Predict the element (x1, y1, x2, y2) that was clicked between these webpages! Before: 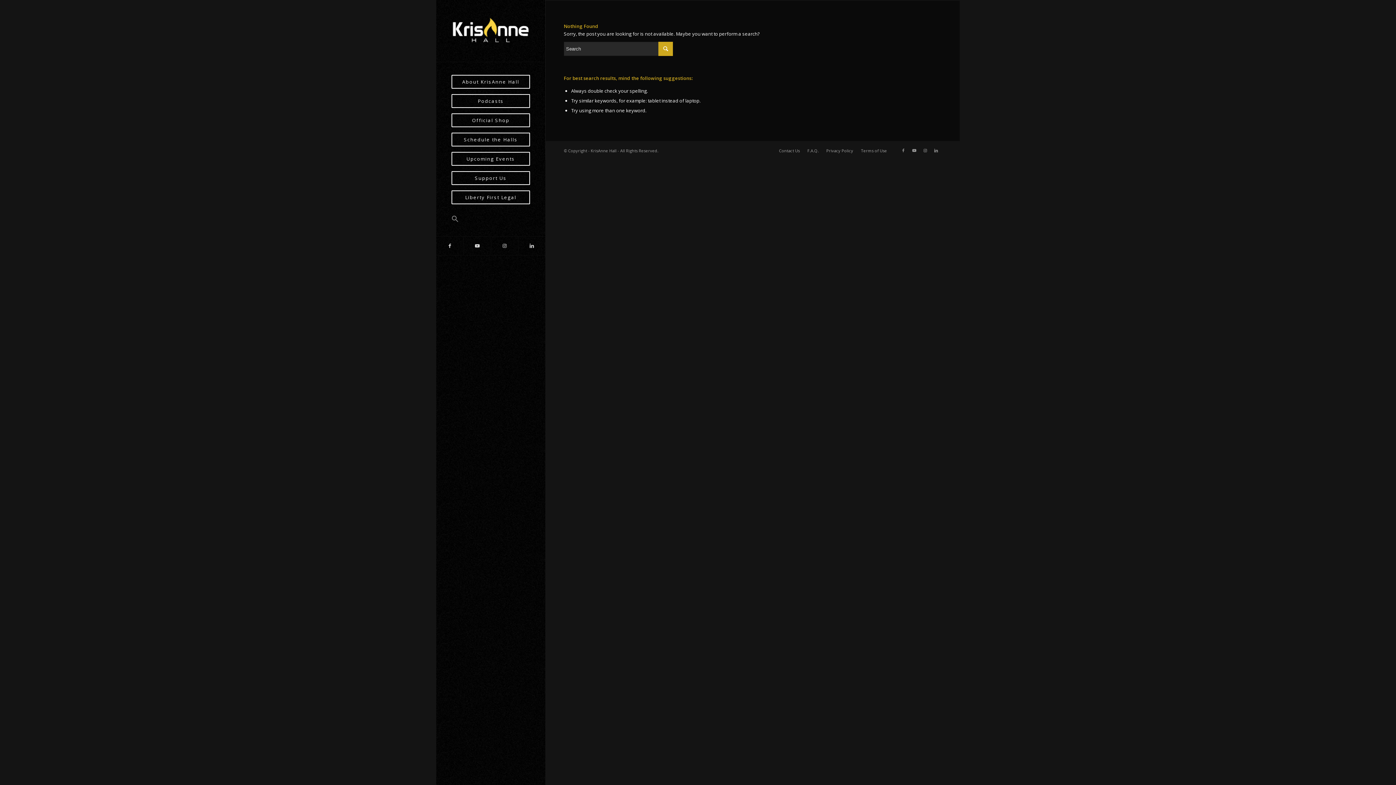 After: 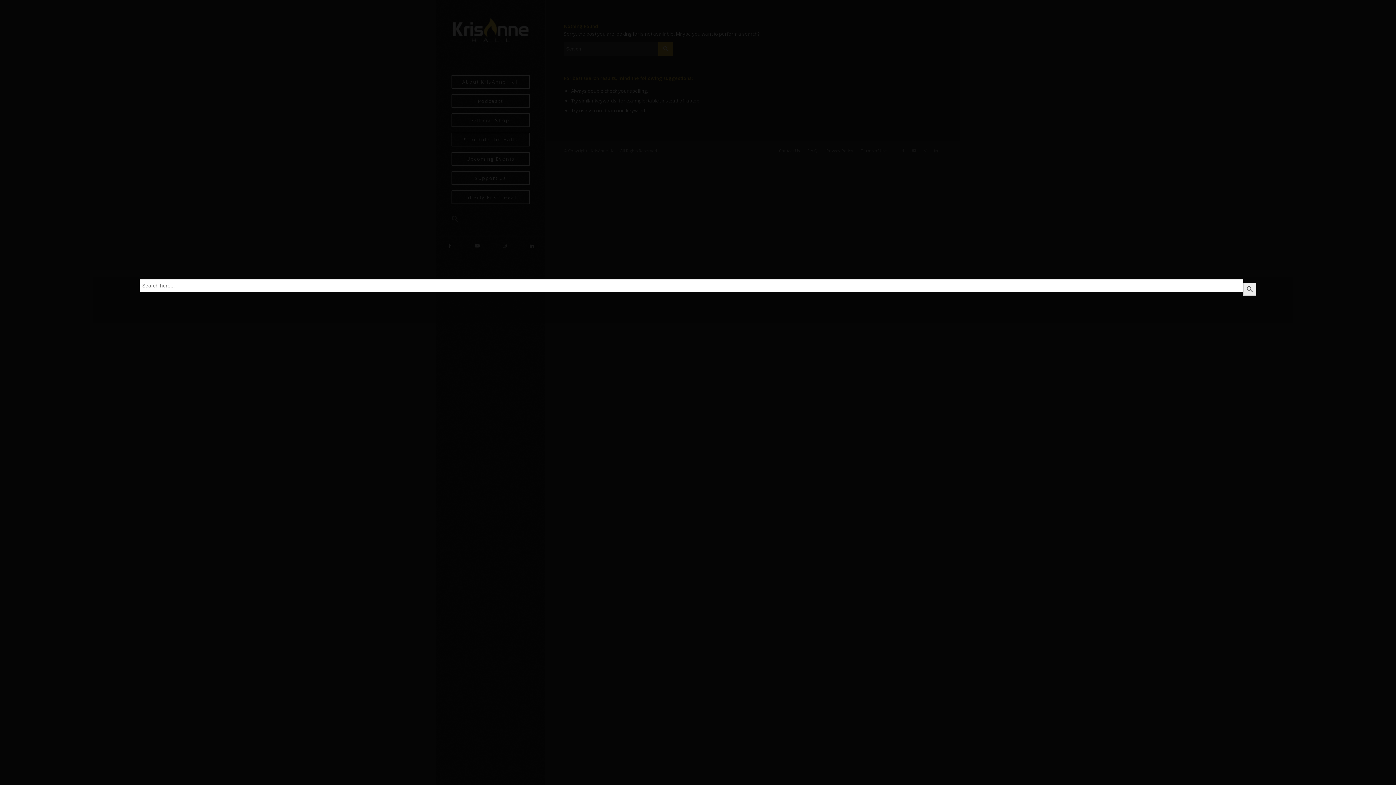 Action: label: Search Icon Link bbox: (450, 209, 531, 229)